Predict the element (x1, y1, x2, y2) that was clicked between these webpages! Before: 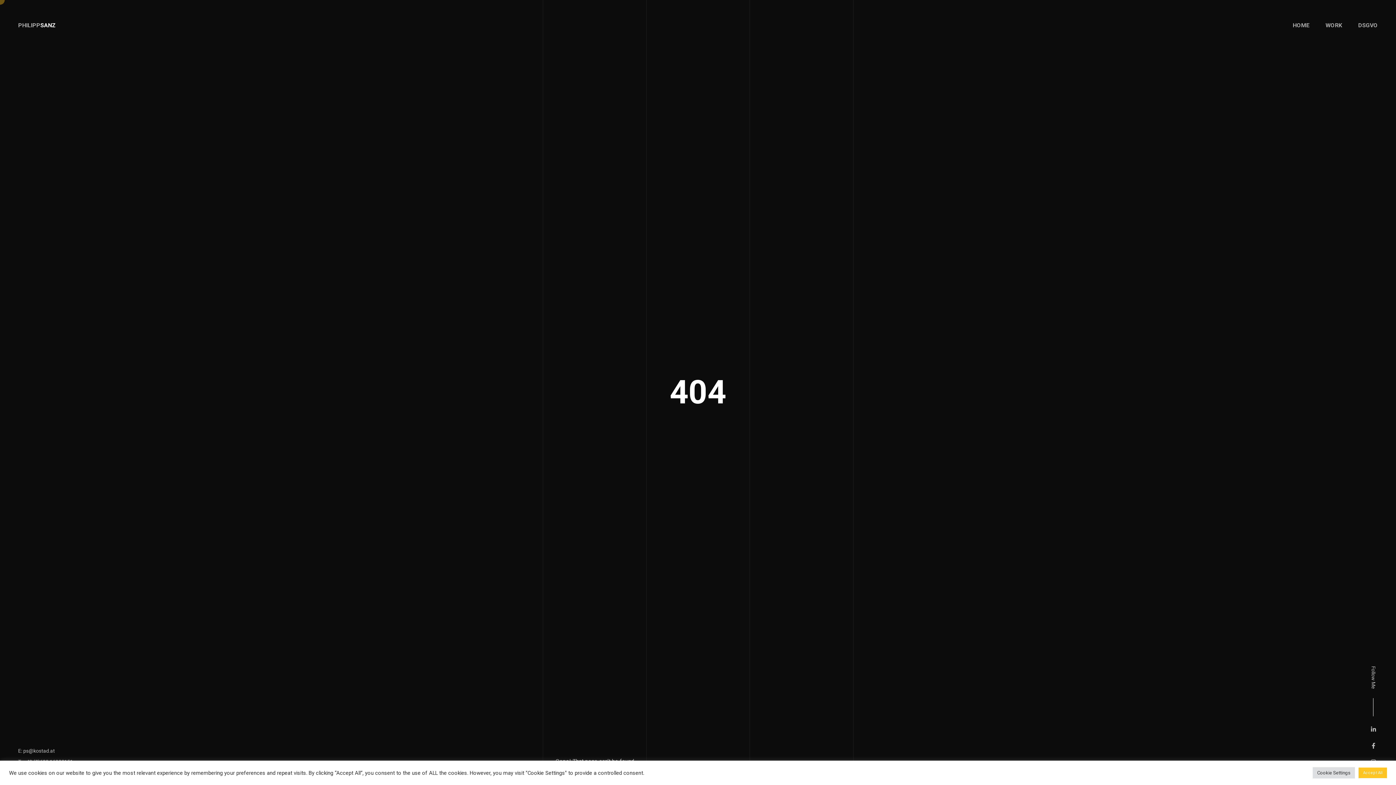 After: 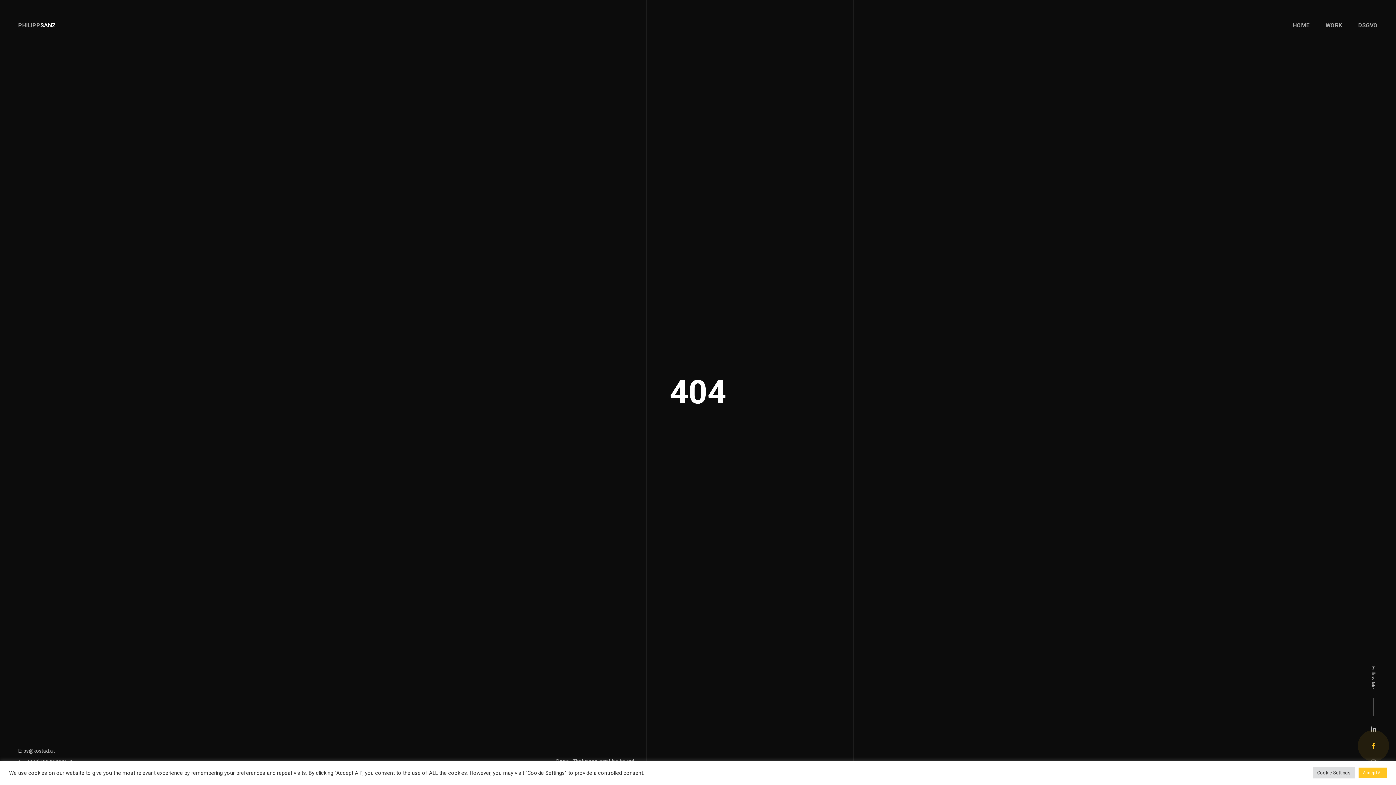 Action: bbox: (1369, 741, 1378, 750)